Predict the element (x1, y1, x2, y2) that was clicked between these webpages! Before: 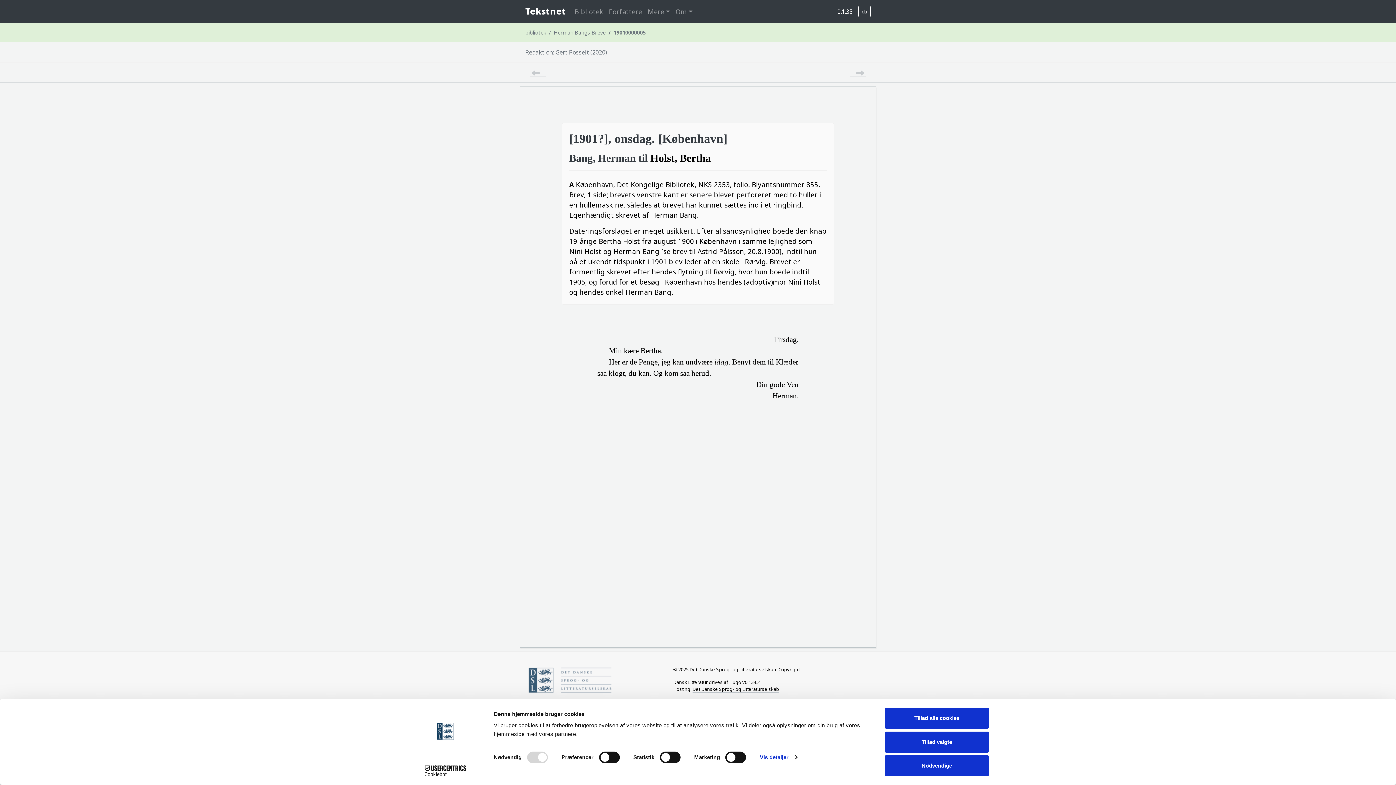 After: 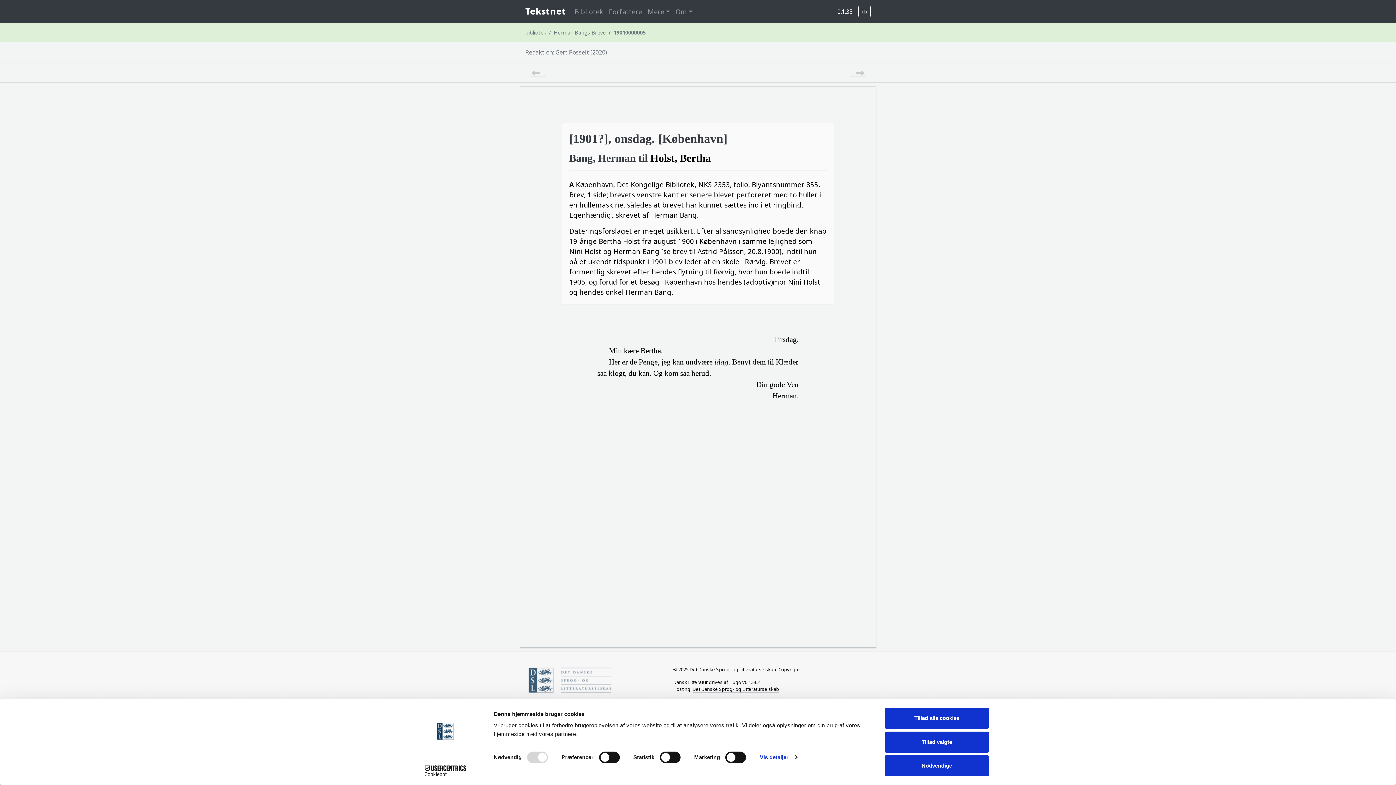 Action: label: Cookiebot - opens in a new window bbox: (413, 765, 477, 776)